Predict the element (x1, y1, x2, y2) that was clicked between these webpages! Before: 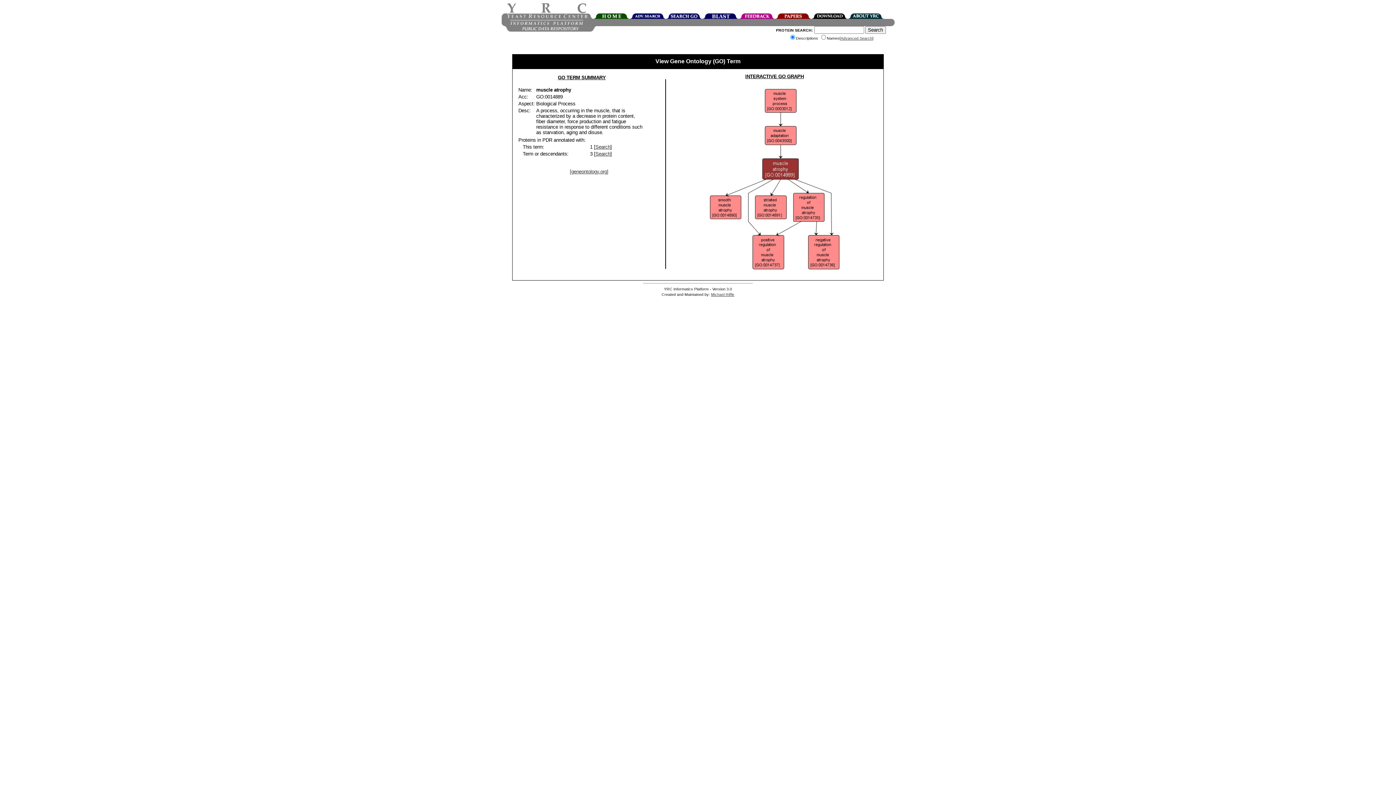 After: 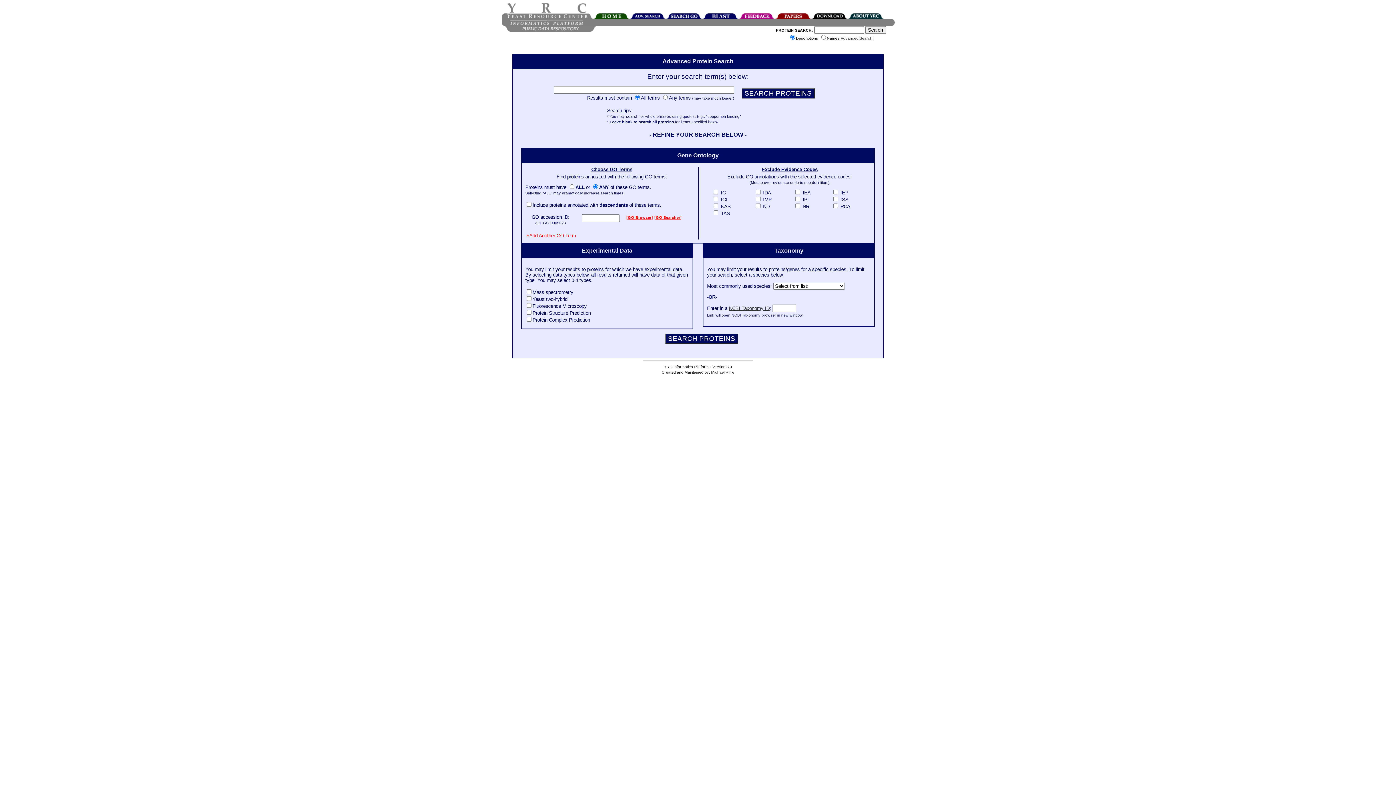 Action: label: Advanced Search bbox: (840, 36, 872, 40)